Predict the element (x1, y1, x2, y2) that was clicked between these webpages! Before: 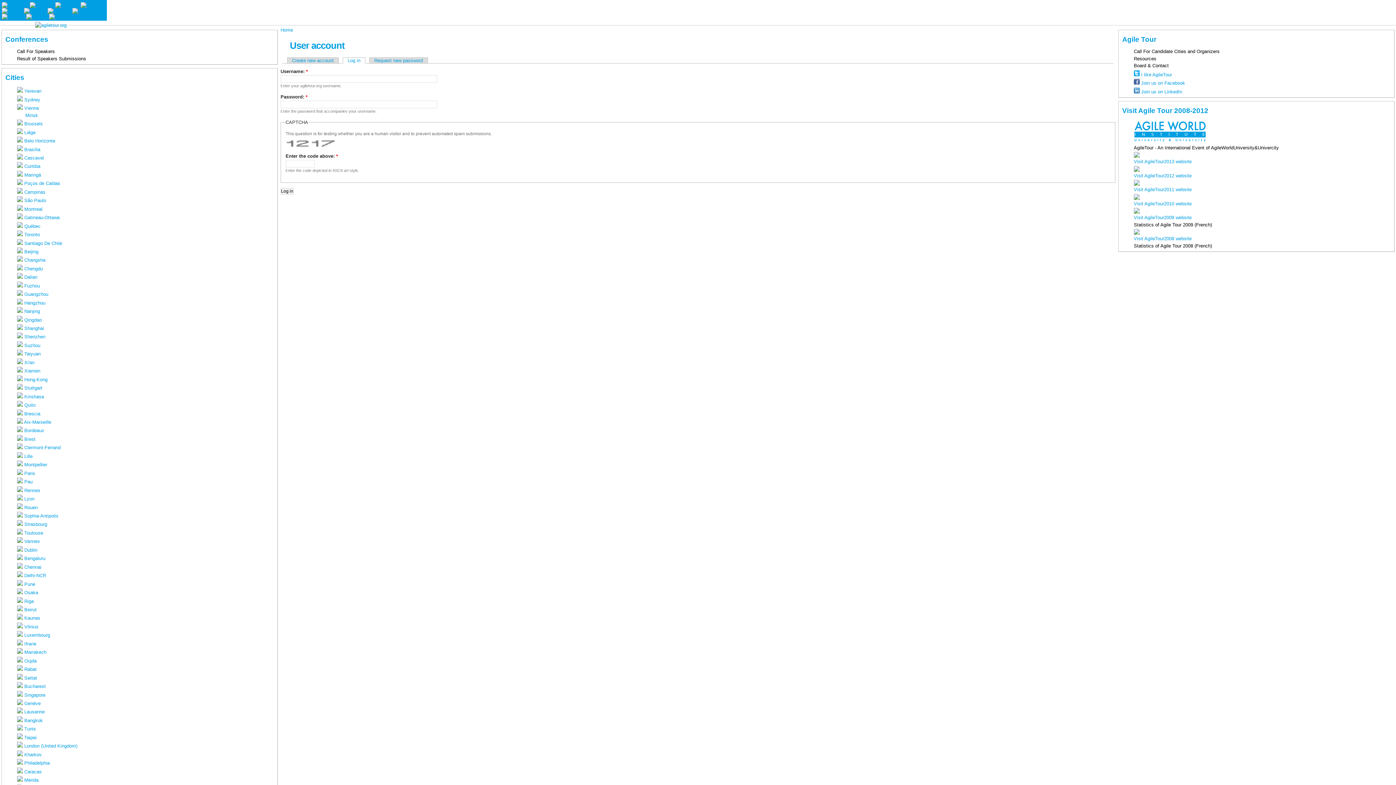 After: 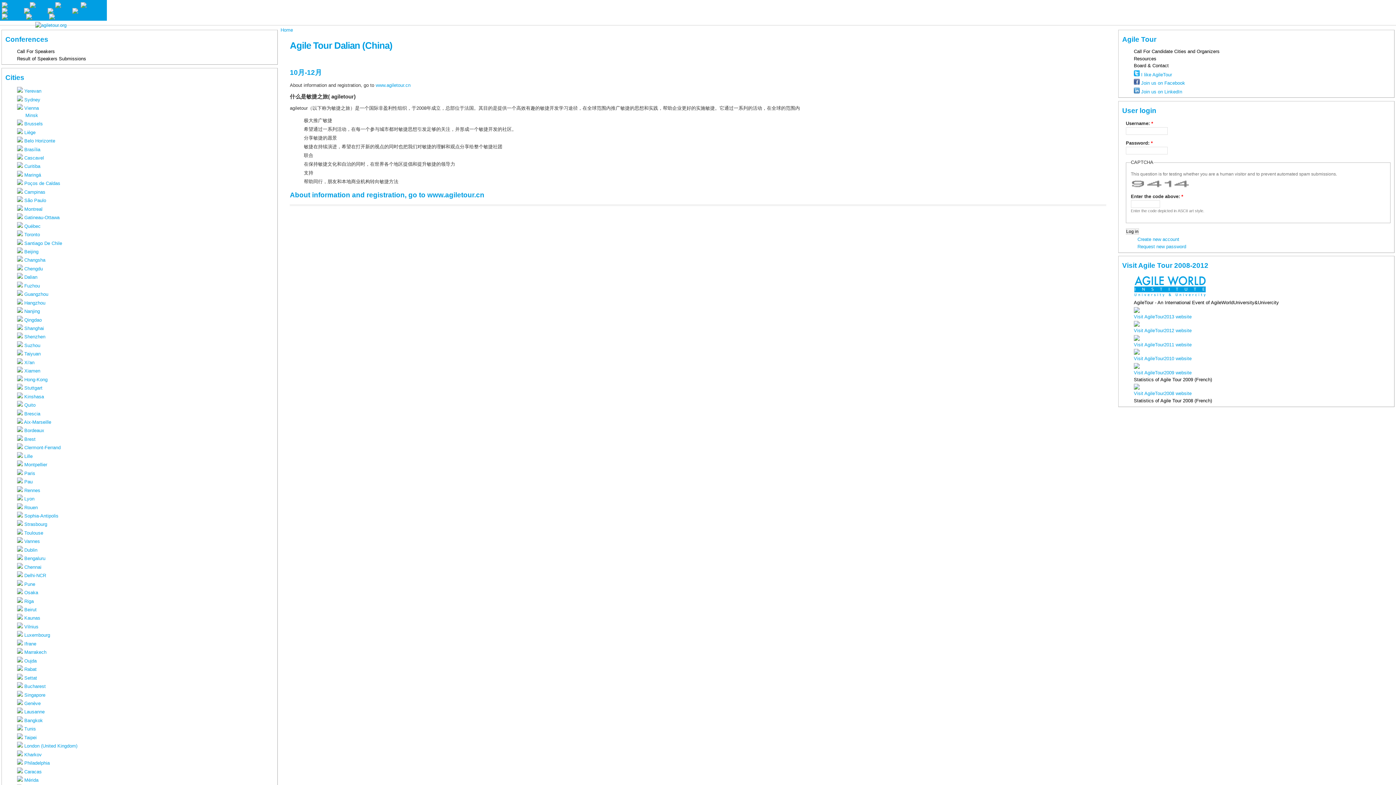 Action: bbox: (17, 274, 37, 280) label:  Dalian